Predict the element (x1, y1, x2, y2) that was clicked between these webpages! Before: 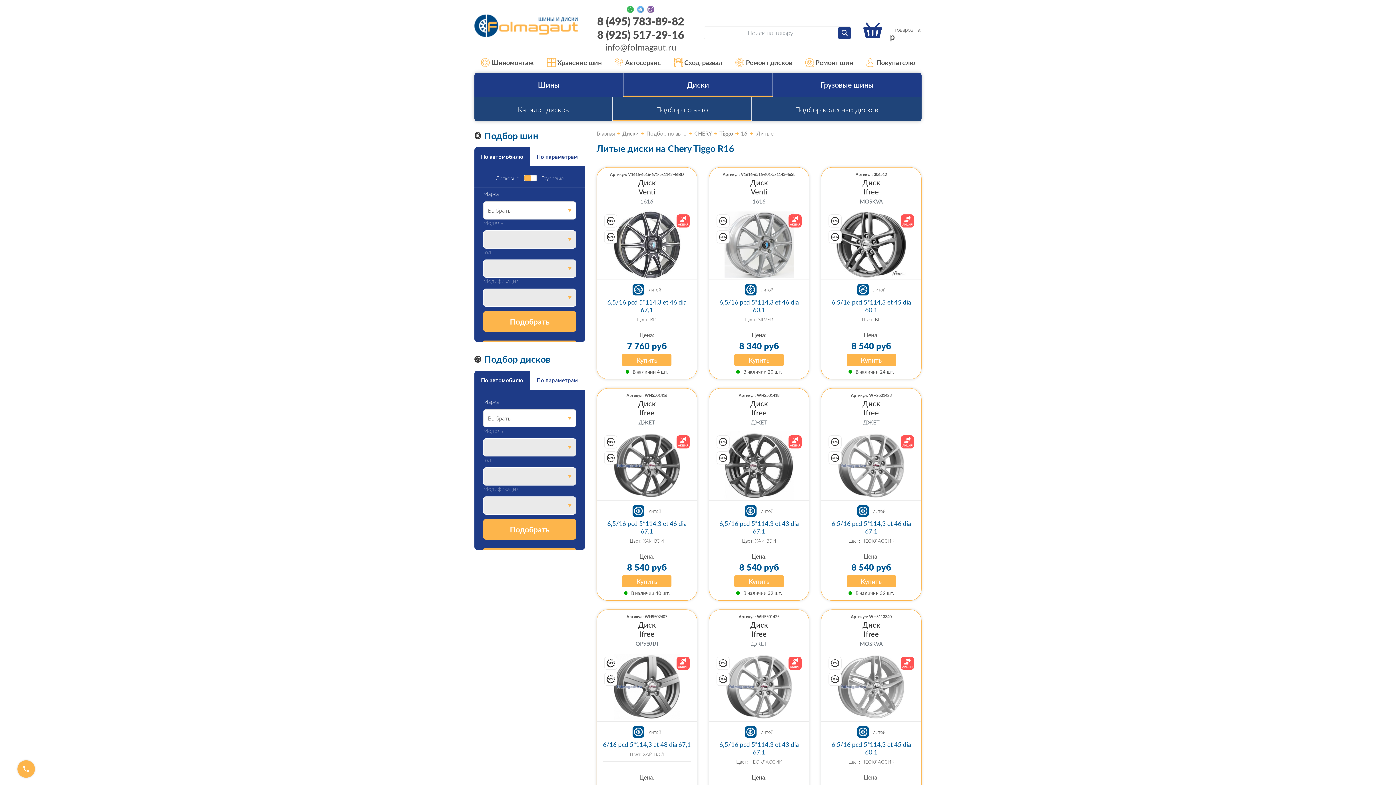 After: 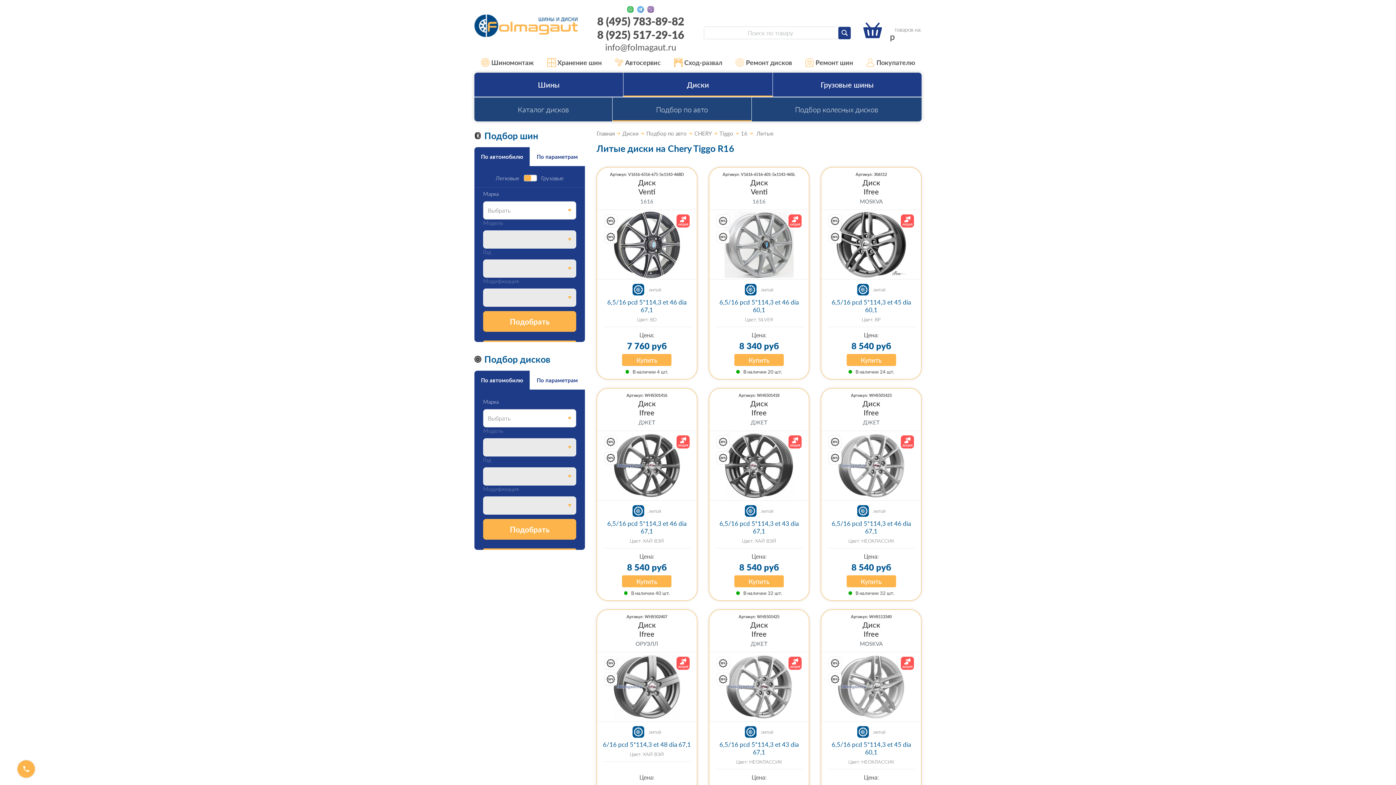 Action: bbox: (637, 5, 644, 13)